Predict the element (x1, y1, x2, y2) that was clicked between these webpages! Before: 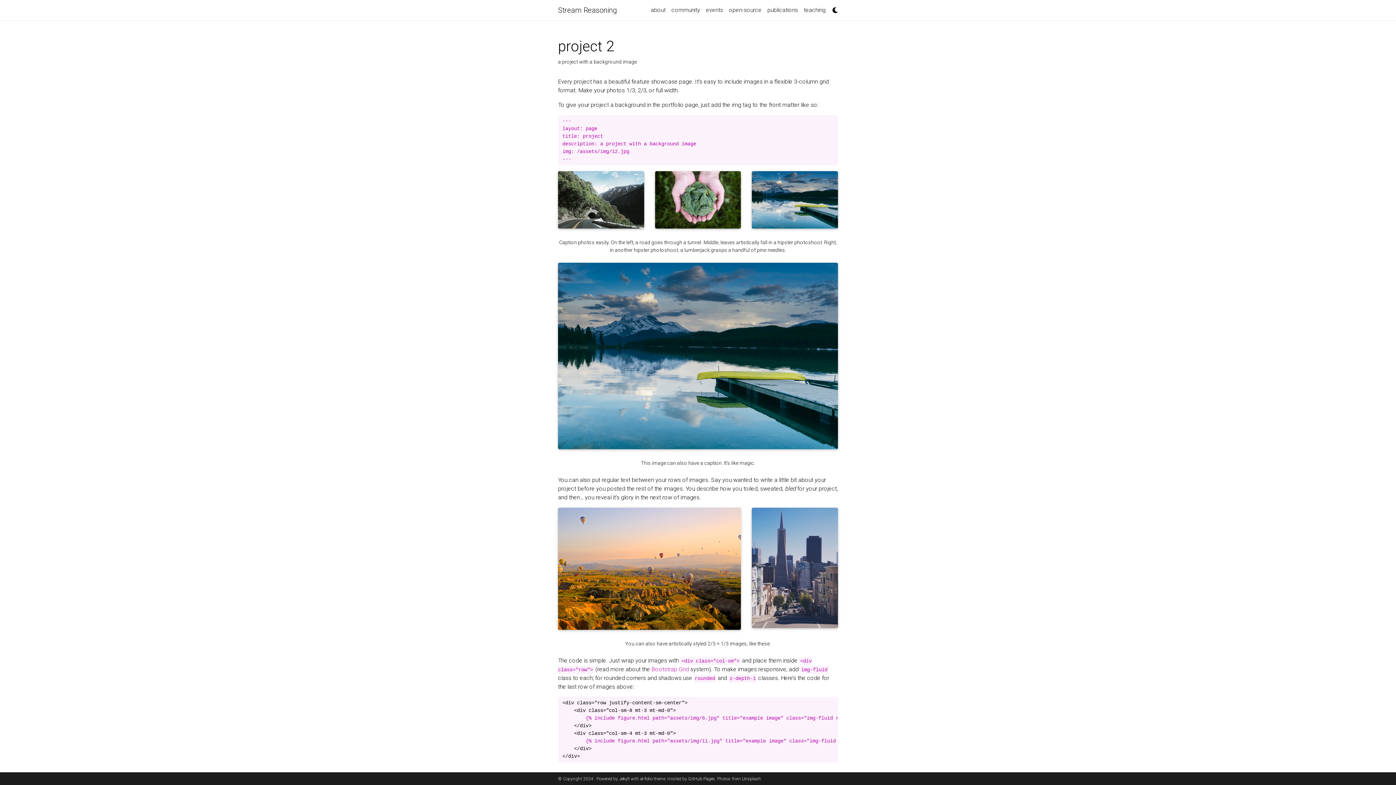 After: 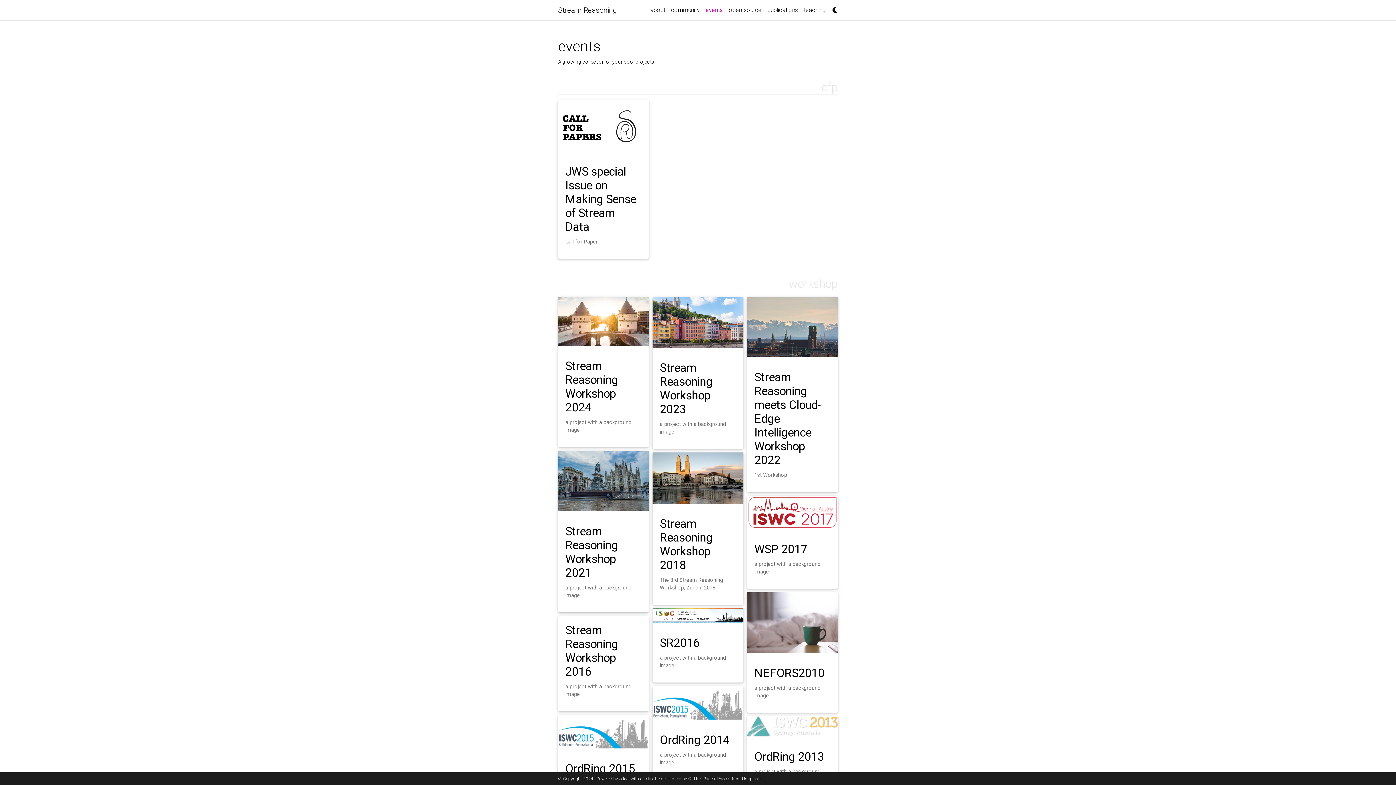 Action: label: events bbox: (703, 2, 726, 17)